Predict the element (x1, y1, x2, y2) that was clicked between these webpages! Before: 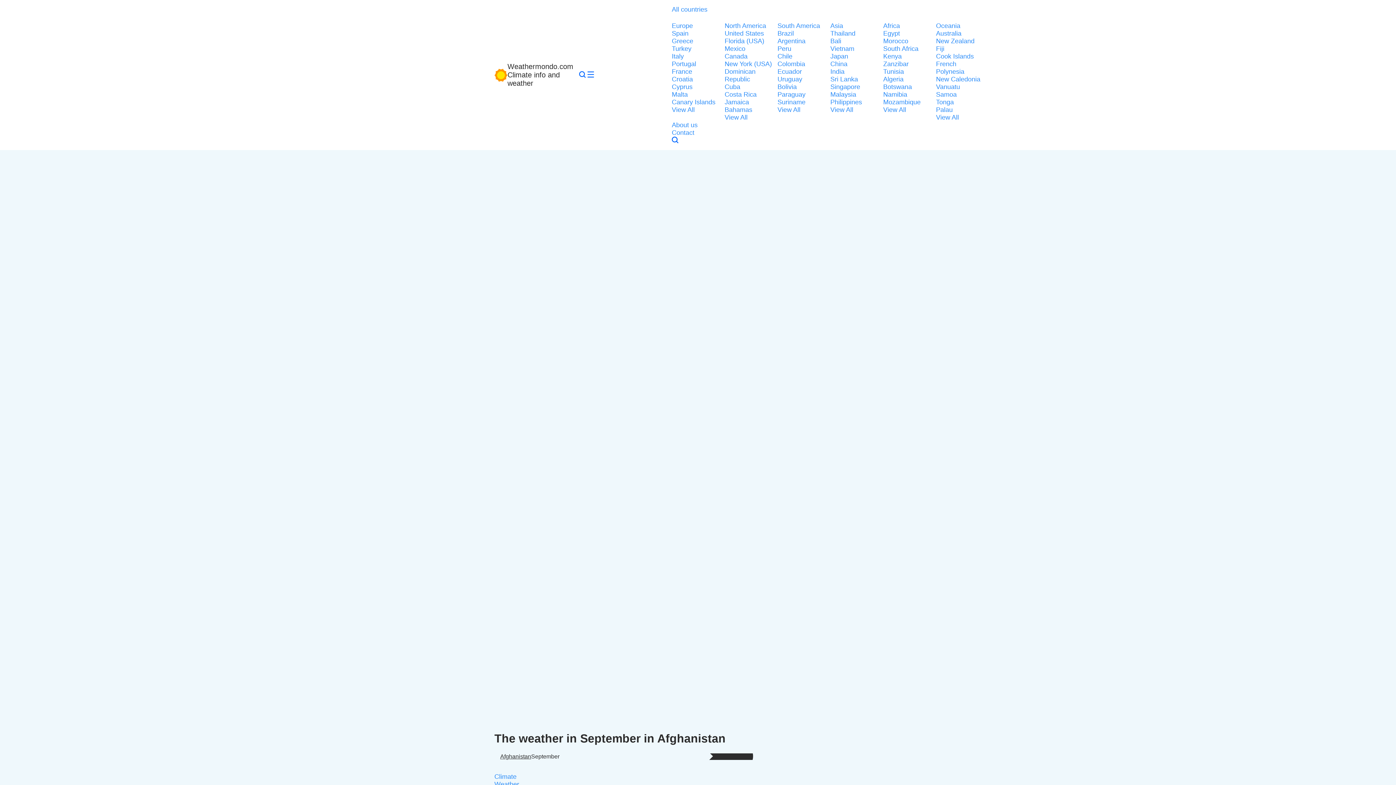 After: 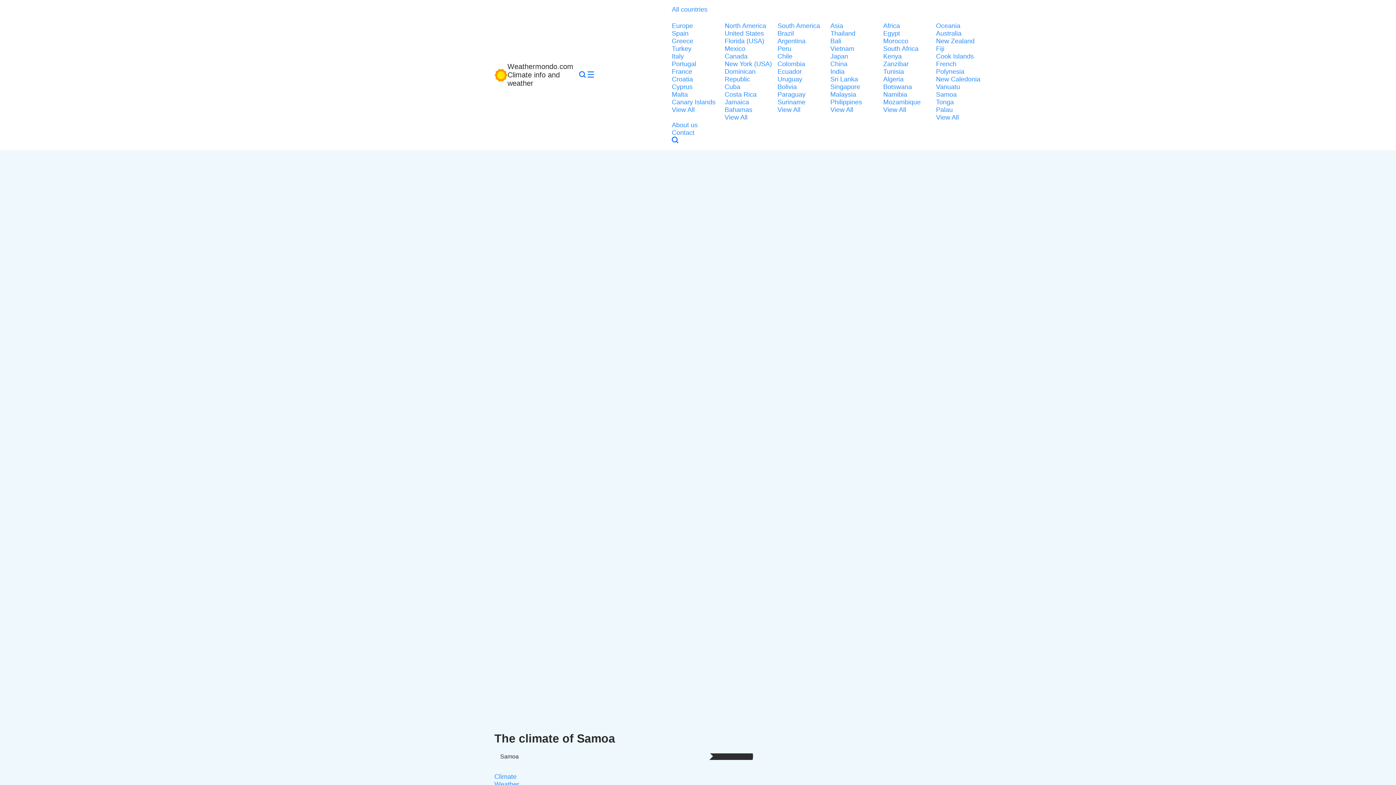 Action: bbox: (936, 90, 984, 98) label: Samoa